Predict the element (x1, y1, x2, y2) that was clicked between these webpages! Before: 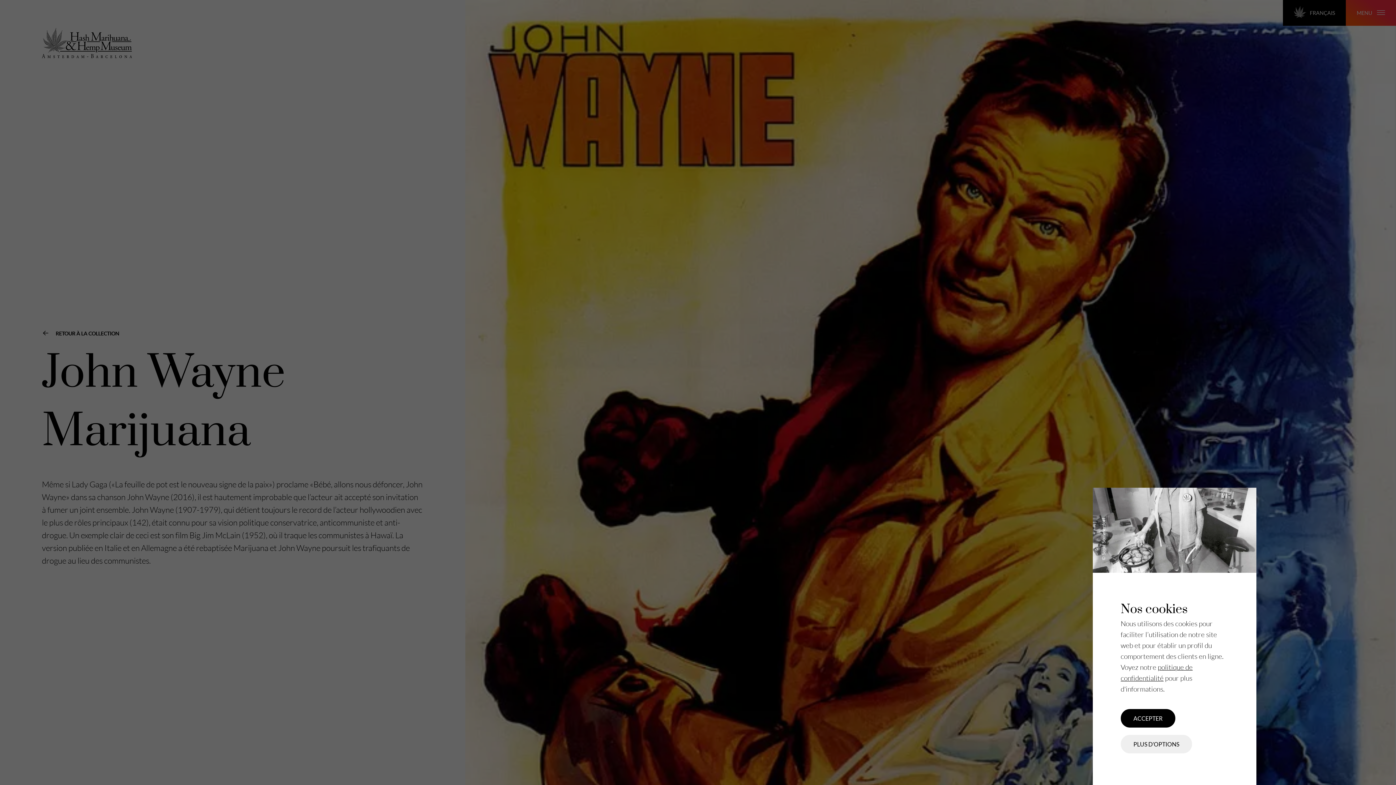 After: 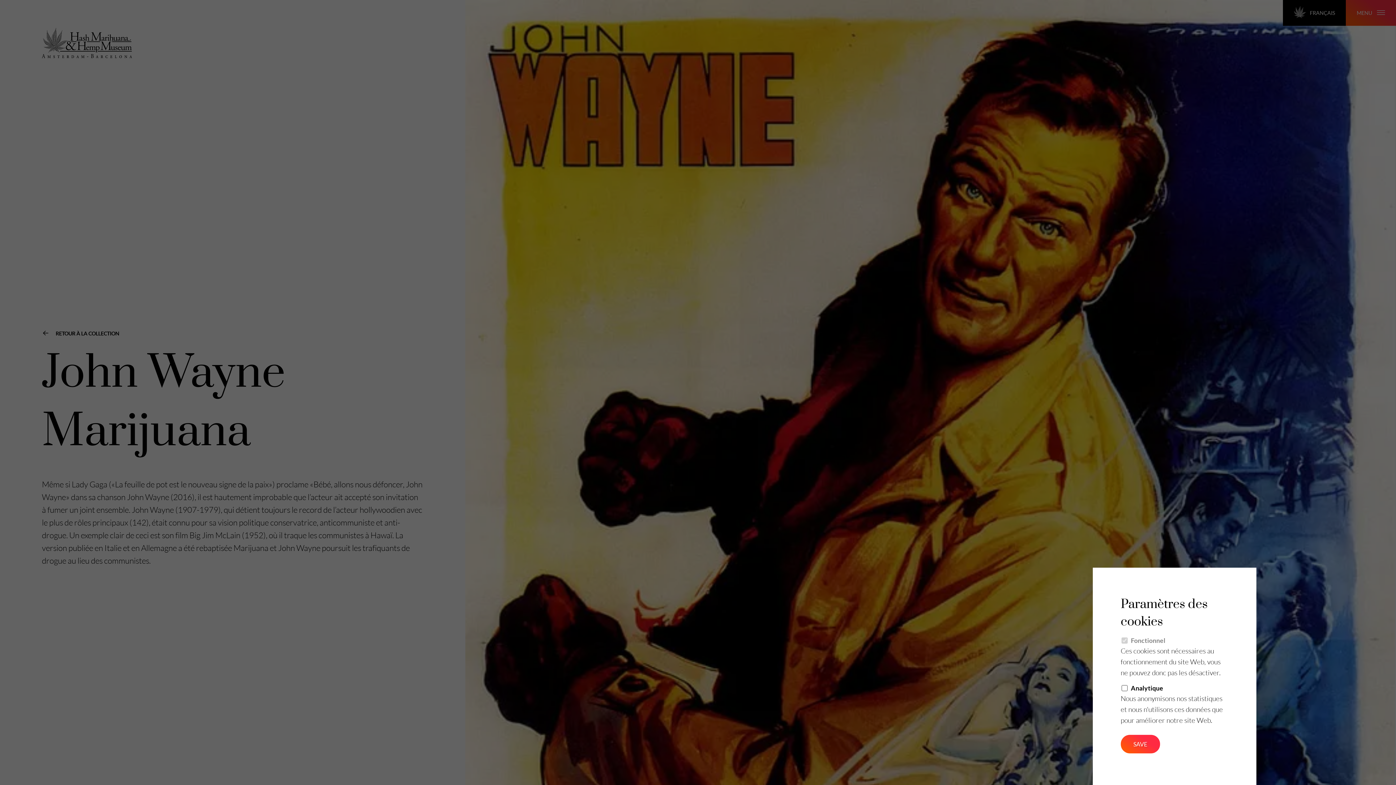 Action: label: PLUS D’OPTIONS bbox: (1121, 735, 1192, 753)